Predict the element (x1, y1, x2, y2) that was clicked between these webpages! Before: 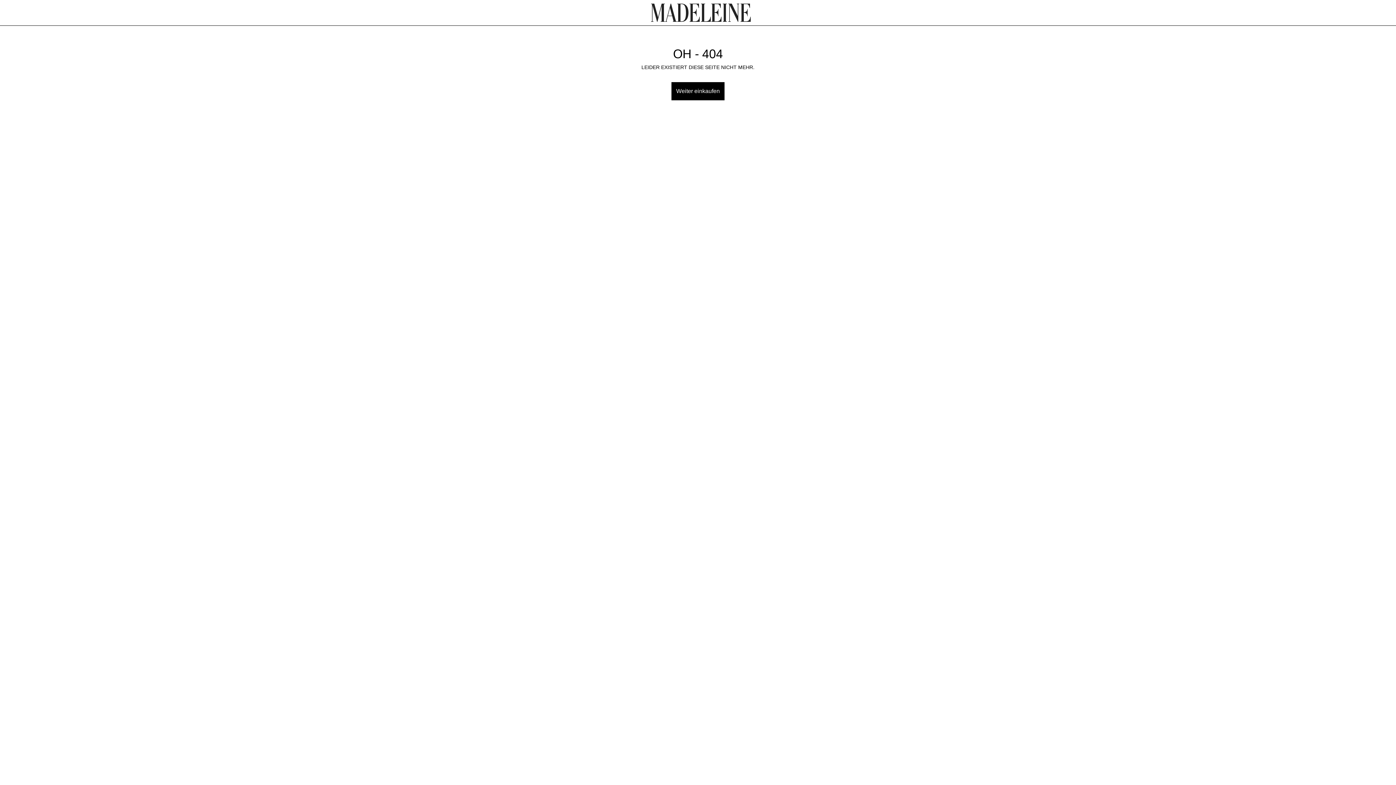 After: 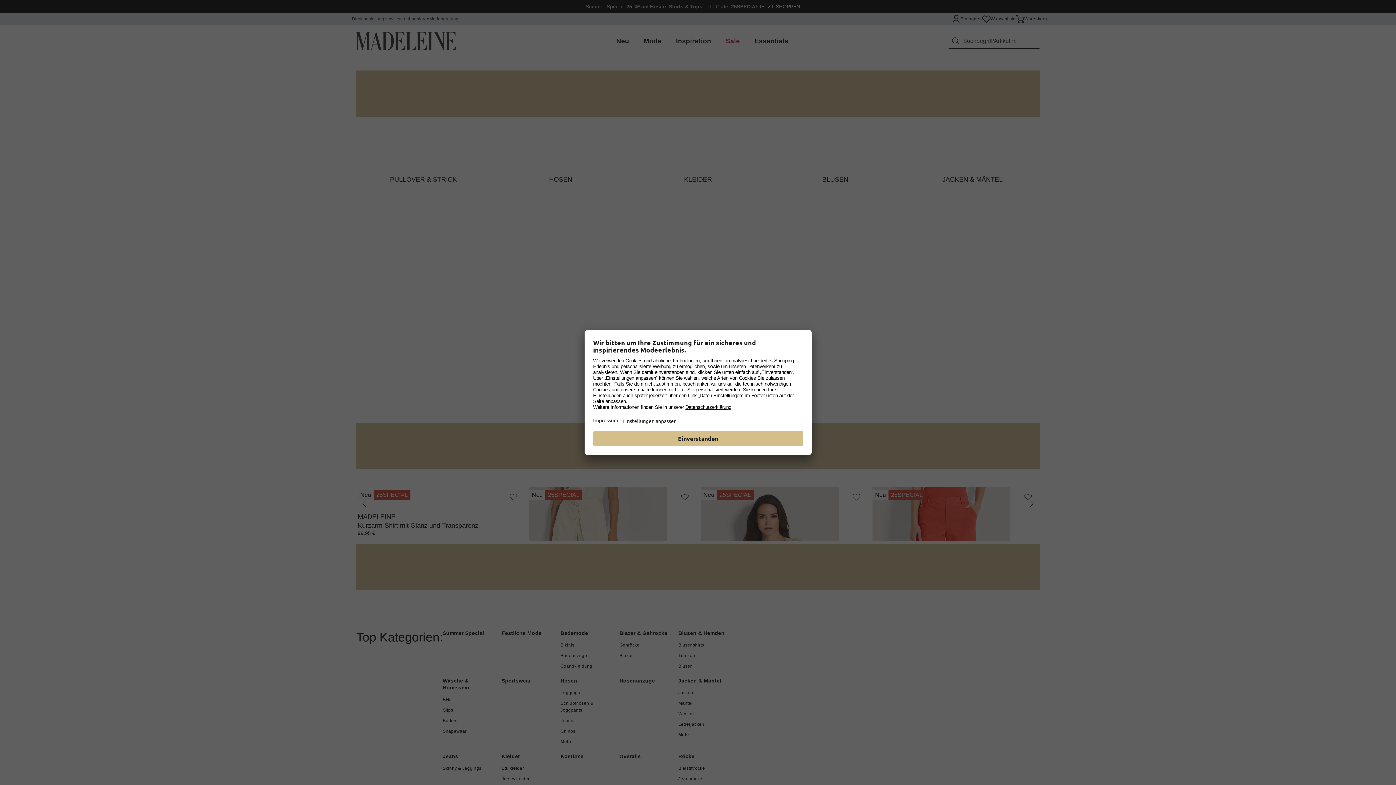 Action: bbox: (651, 3, 751, 21)